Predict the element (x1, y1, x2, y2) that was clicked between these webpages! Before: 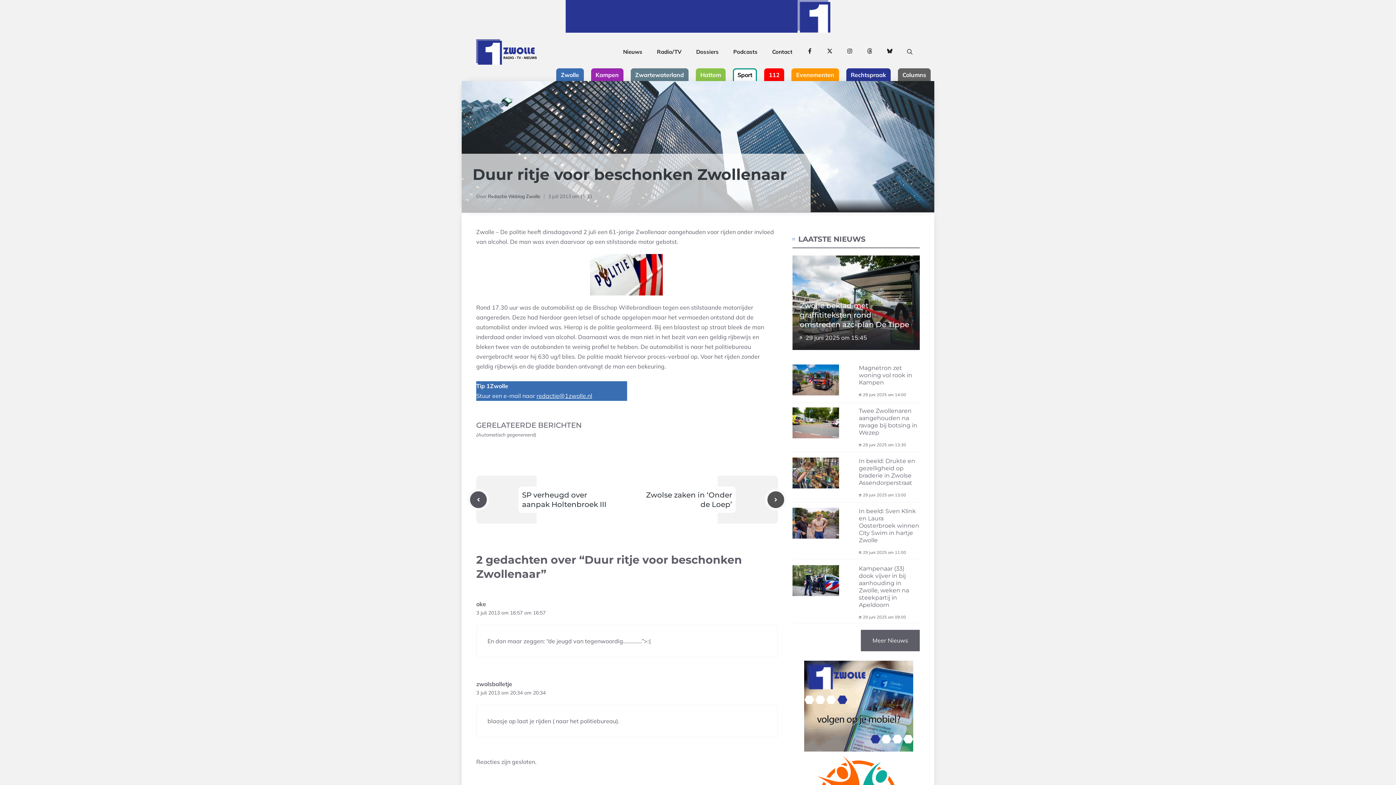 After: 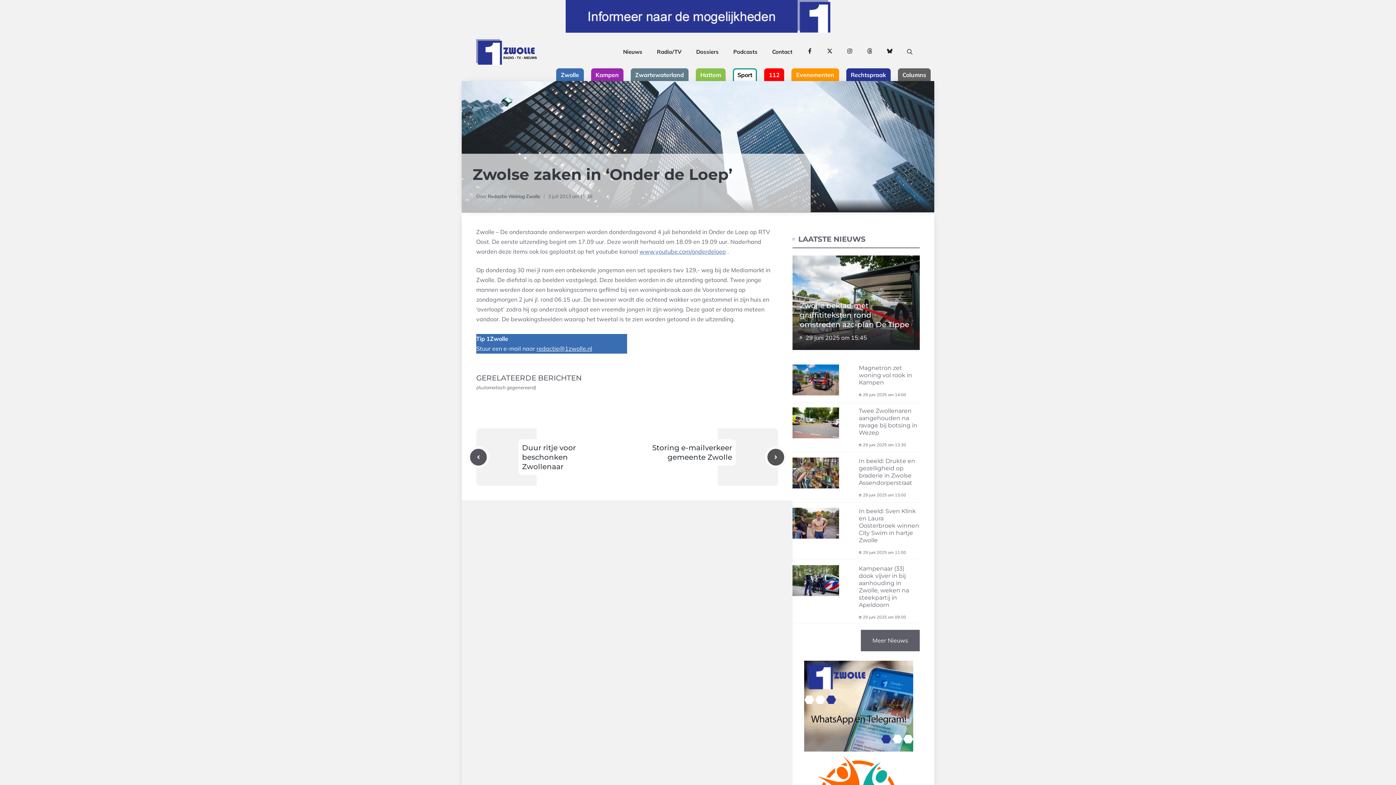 Action: bbox: (645, 490, 732, 509) label: Zwolse zaken in ‘Onder de Loep’